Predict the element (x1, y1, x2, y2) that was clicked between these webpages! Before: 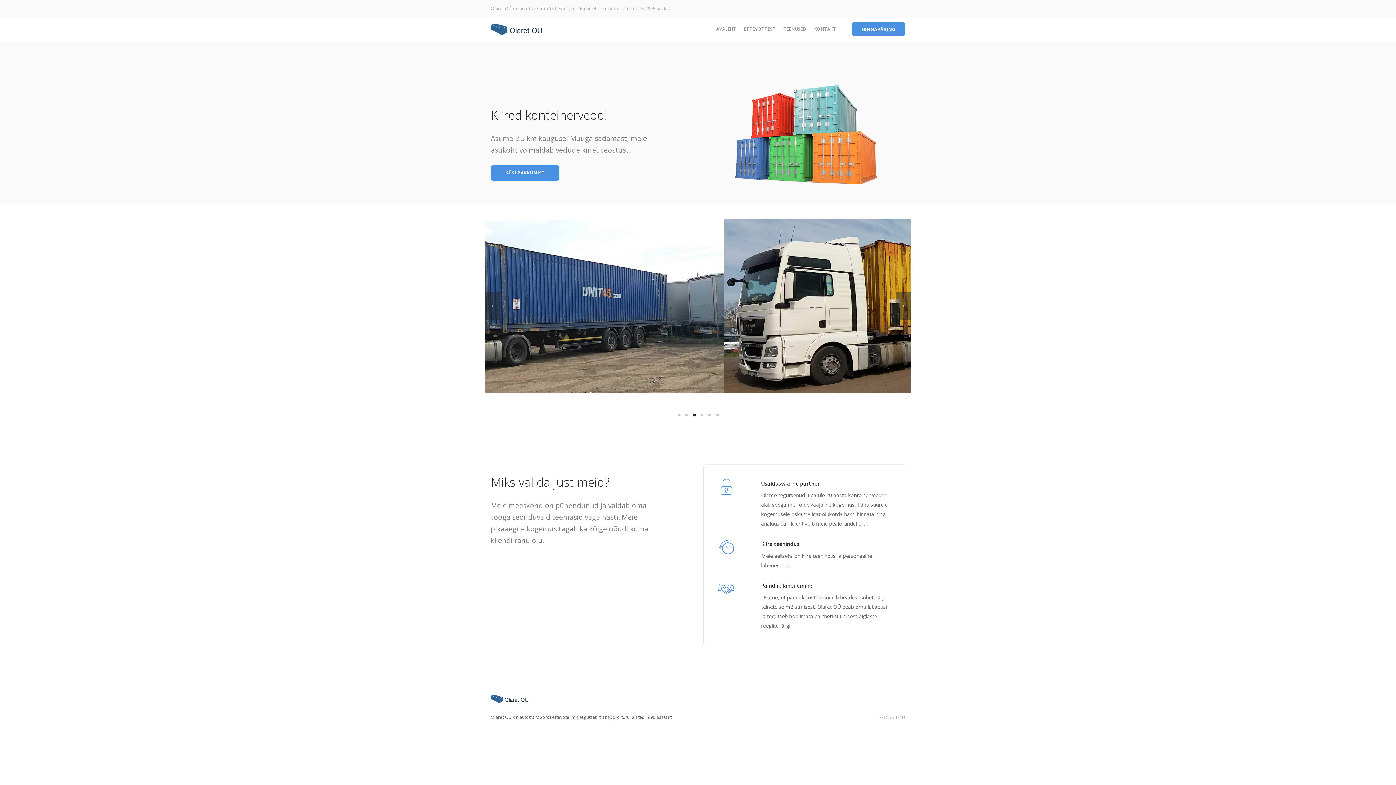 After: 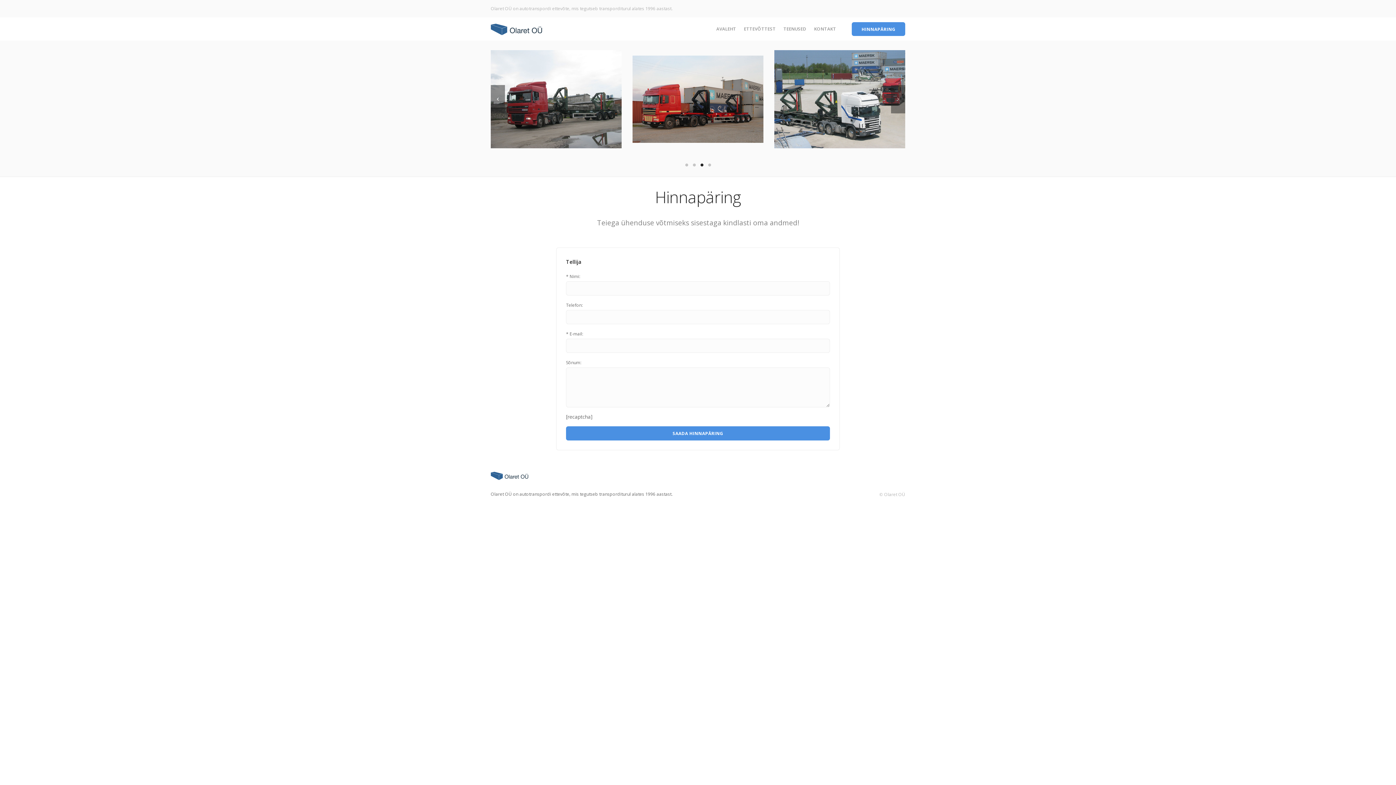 Action: bbox: (490, 165, 559, 180) label: KÜSI PAKKUMIST
